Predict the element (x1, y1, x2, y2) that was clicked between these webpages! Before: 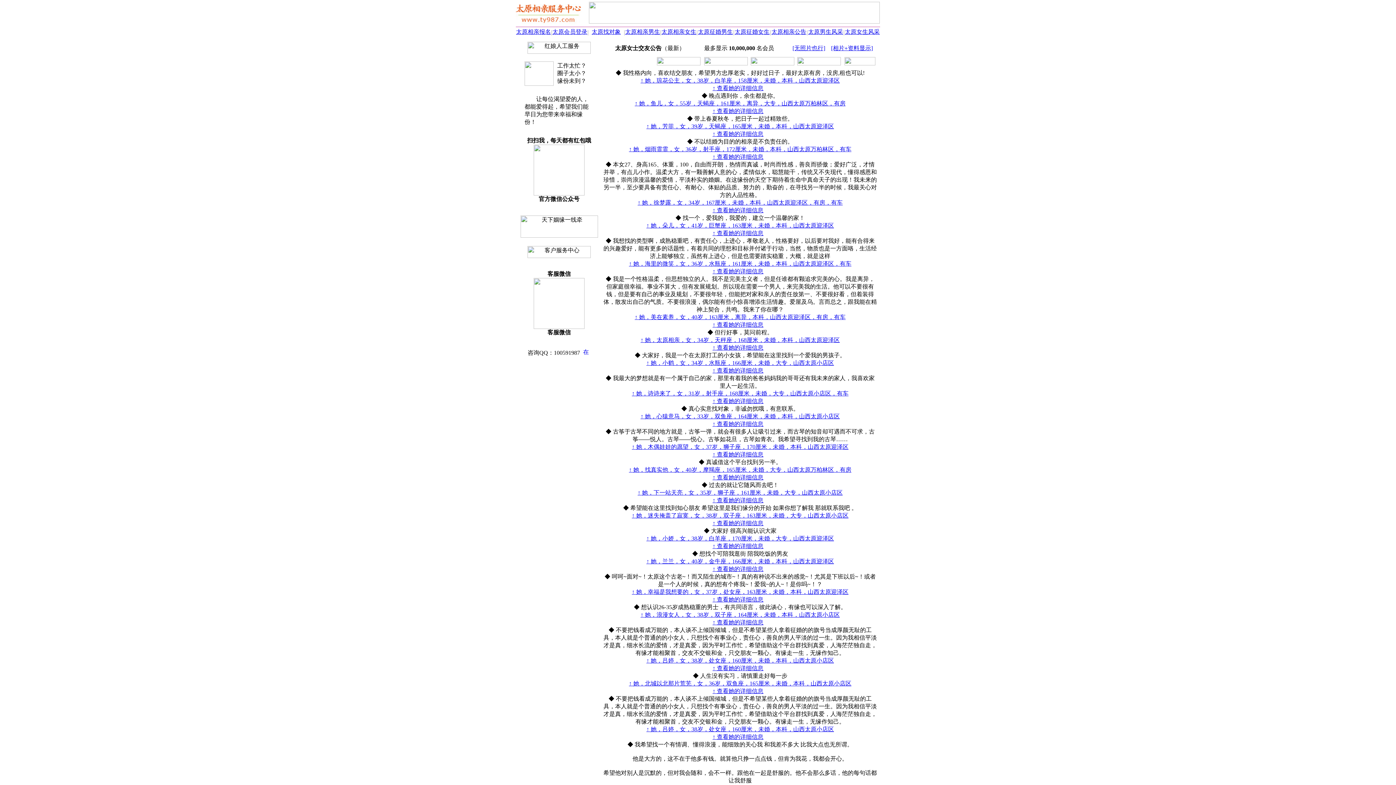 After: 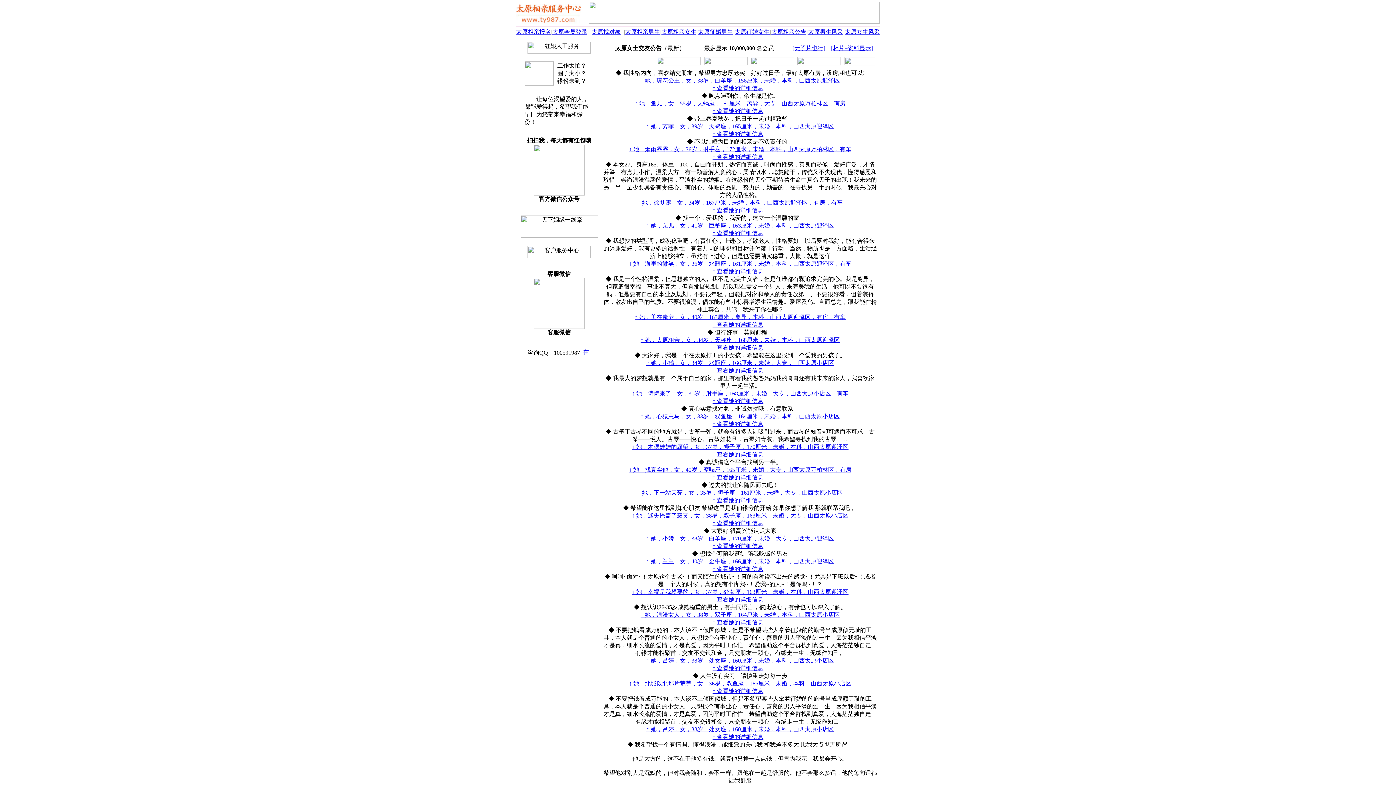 Action: bbox: (646, 558, 834, 564) label: ↑ 她，兰兰，女，40岁，金牛座，166厘米，未婚，本科，山西太原迎泽区